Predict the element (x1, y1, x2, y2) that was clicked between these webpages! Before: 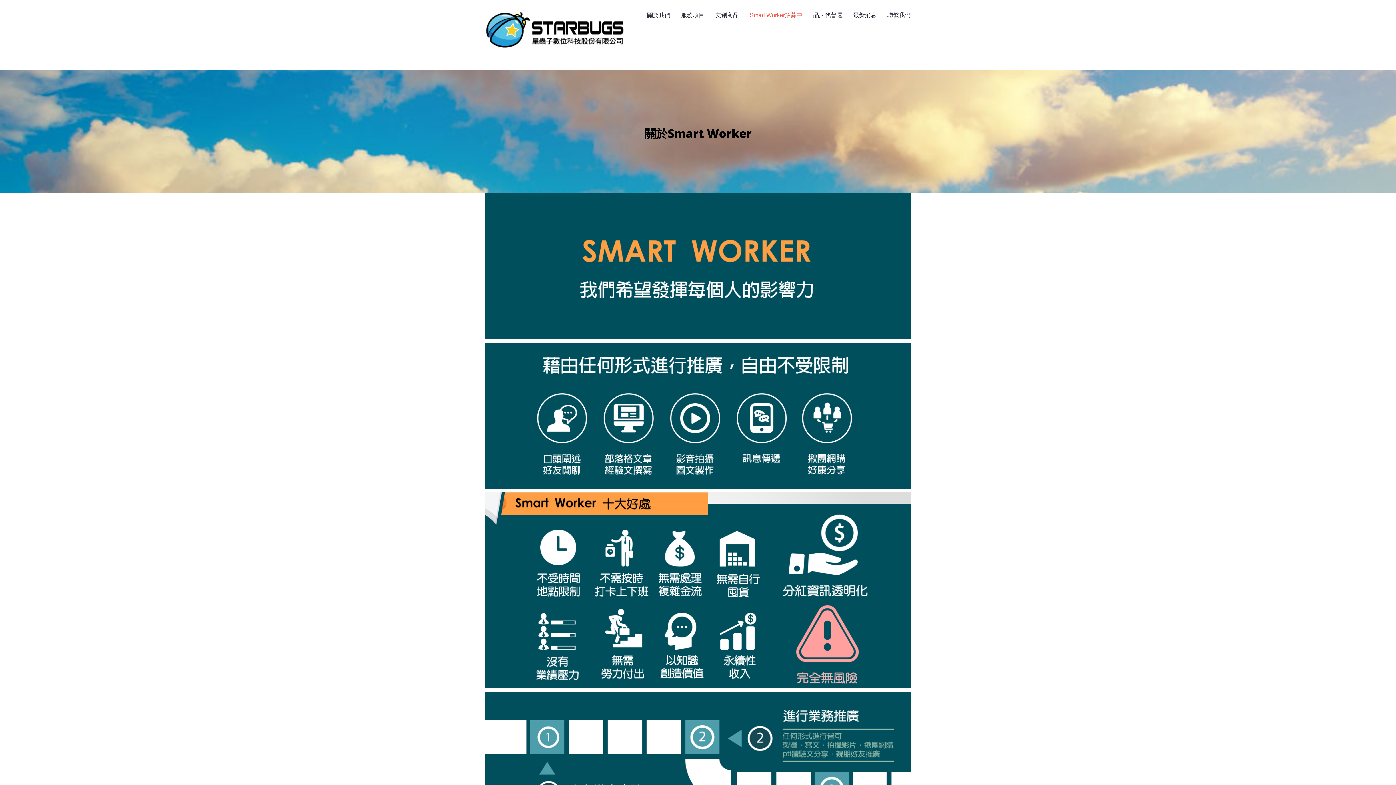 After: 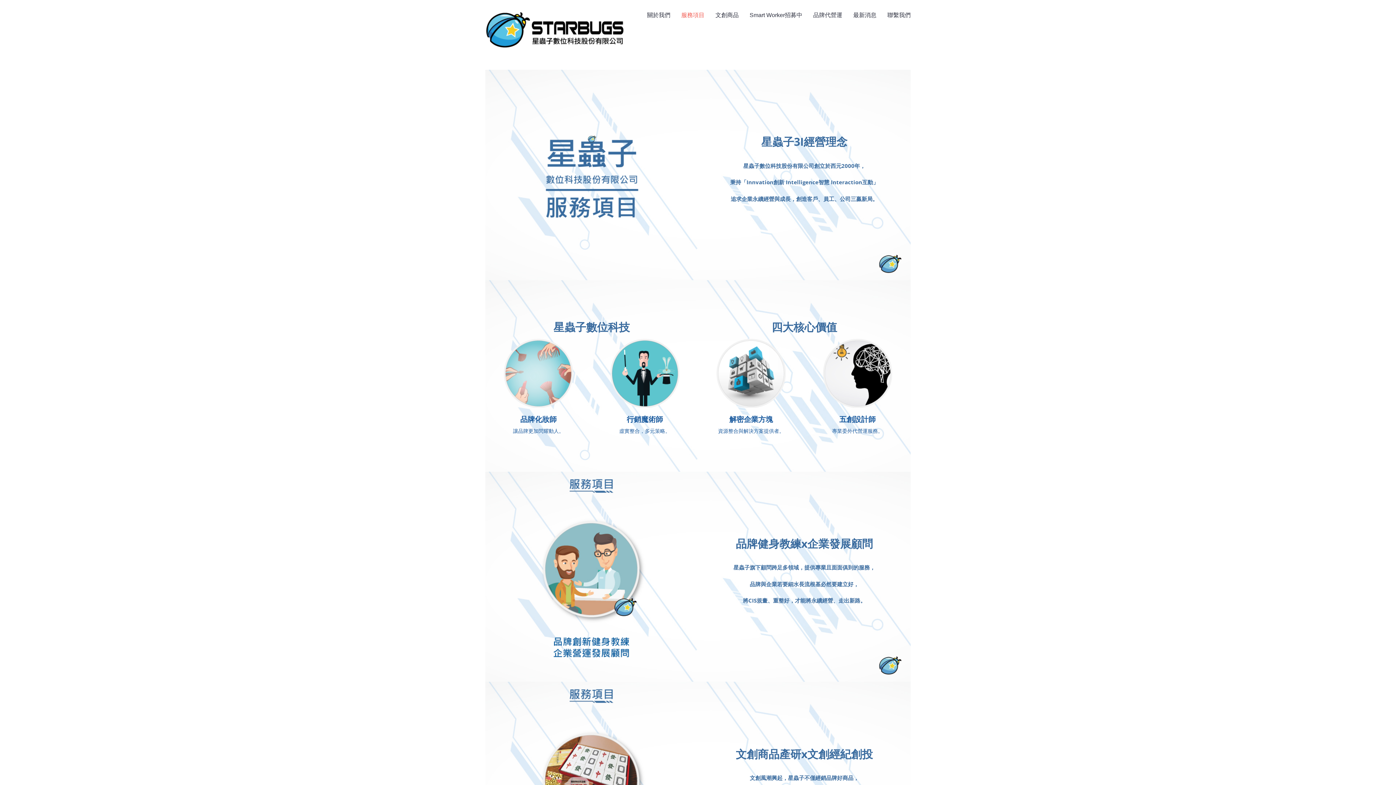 Action: label: 服務項目 bbox: (681, 0, 704, 30)